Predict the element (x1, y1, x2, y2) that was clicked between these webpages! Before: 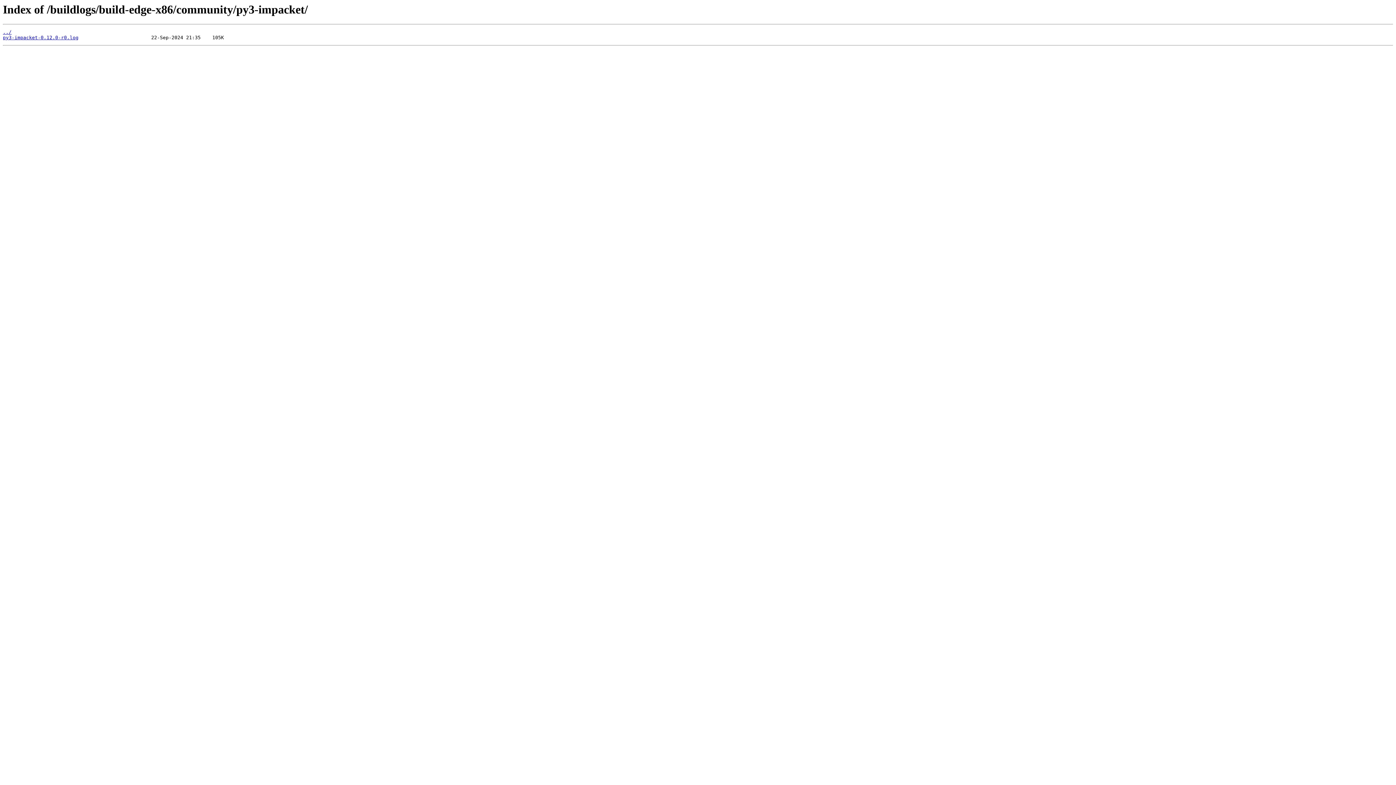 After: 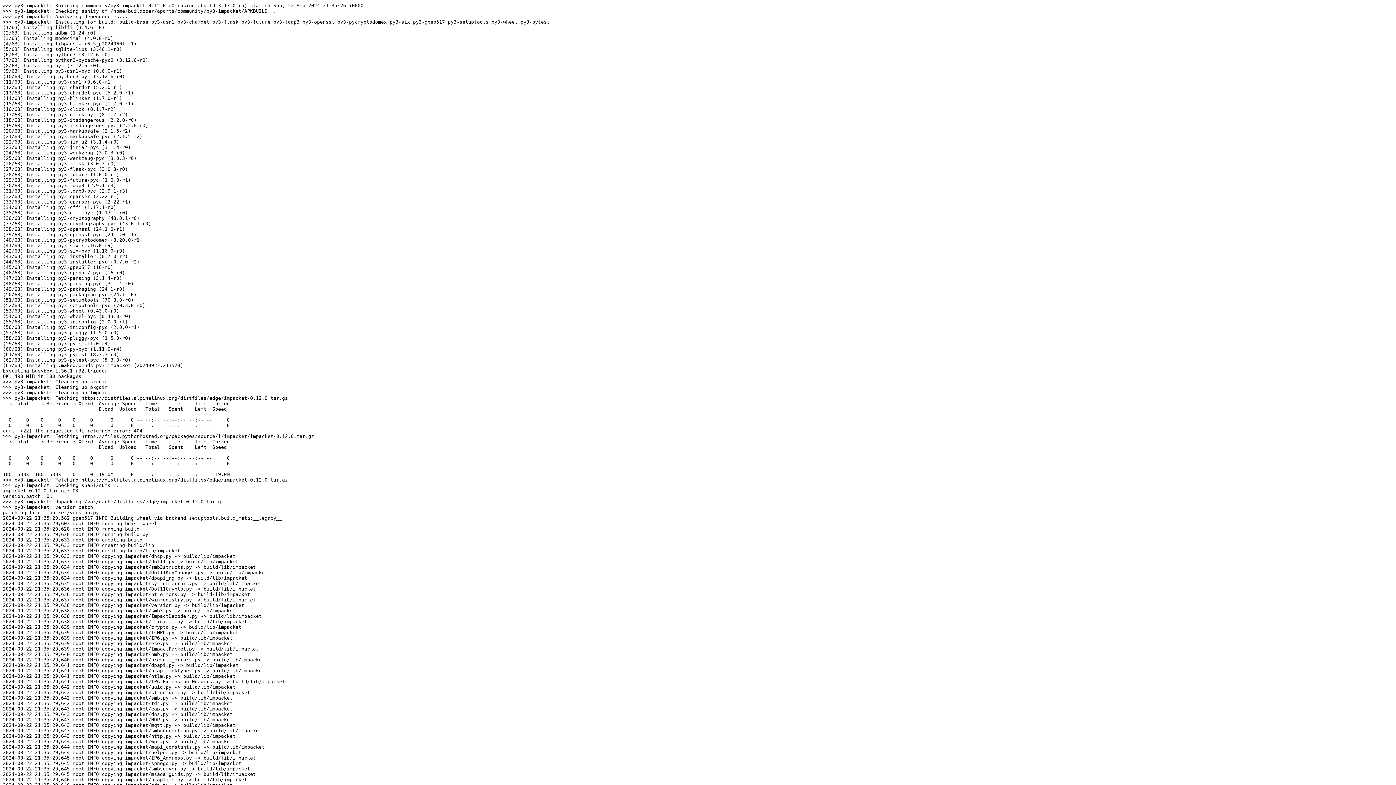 Action: label: py3-impacket-0.12.0-r0.log bbox: (2, 35, 78, 40)